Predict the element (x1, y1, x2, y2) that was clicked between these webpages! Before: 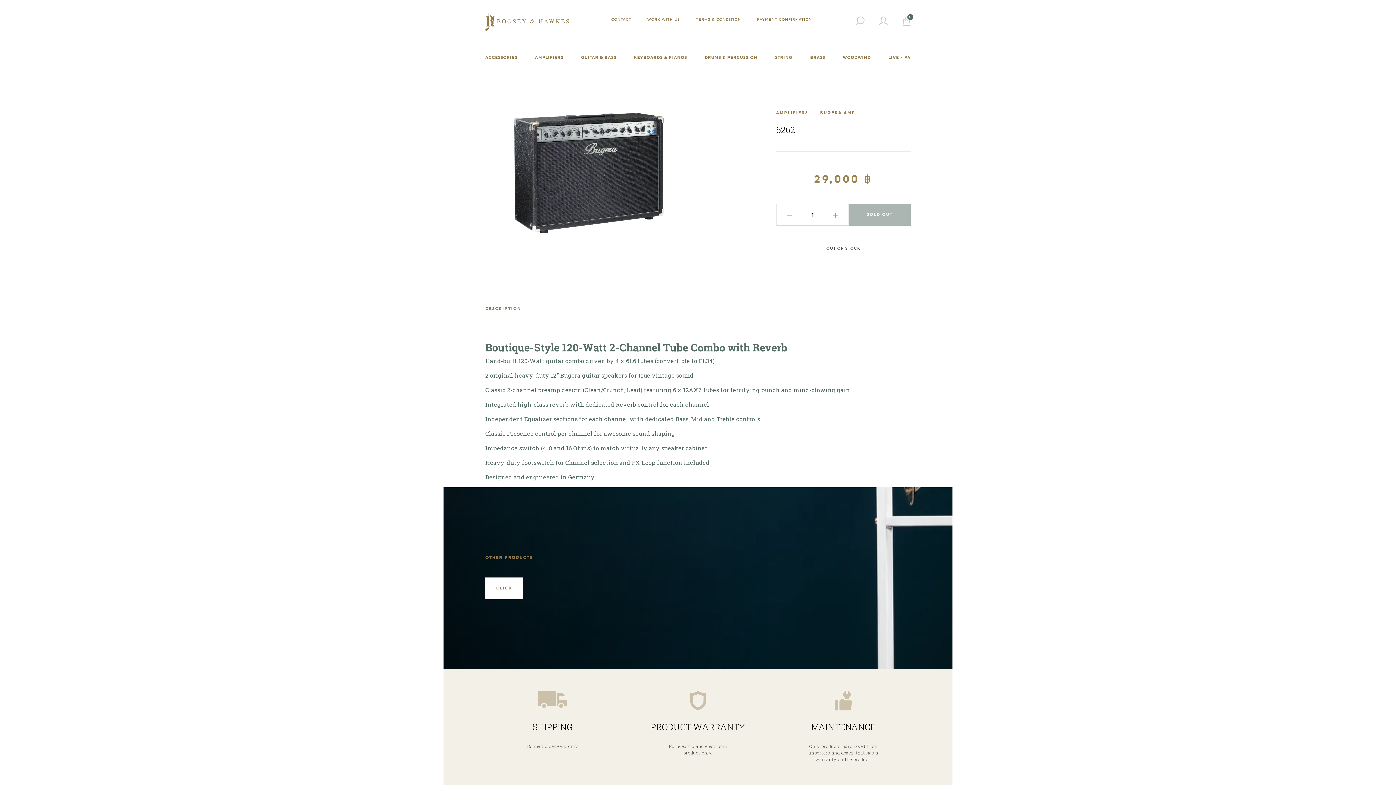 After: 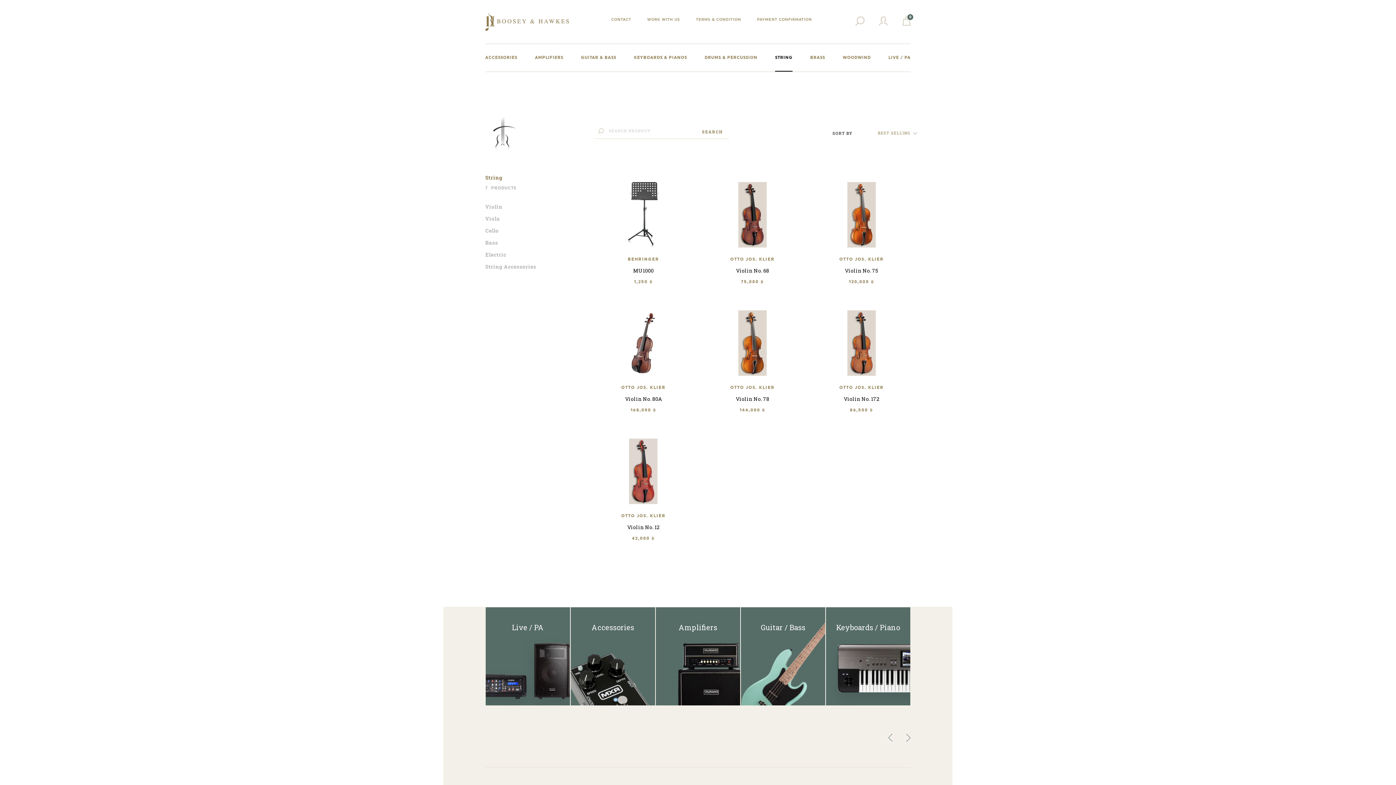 Action: bbox: (775, 44, 792, 71) label: STRING